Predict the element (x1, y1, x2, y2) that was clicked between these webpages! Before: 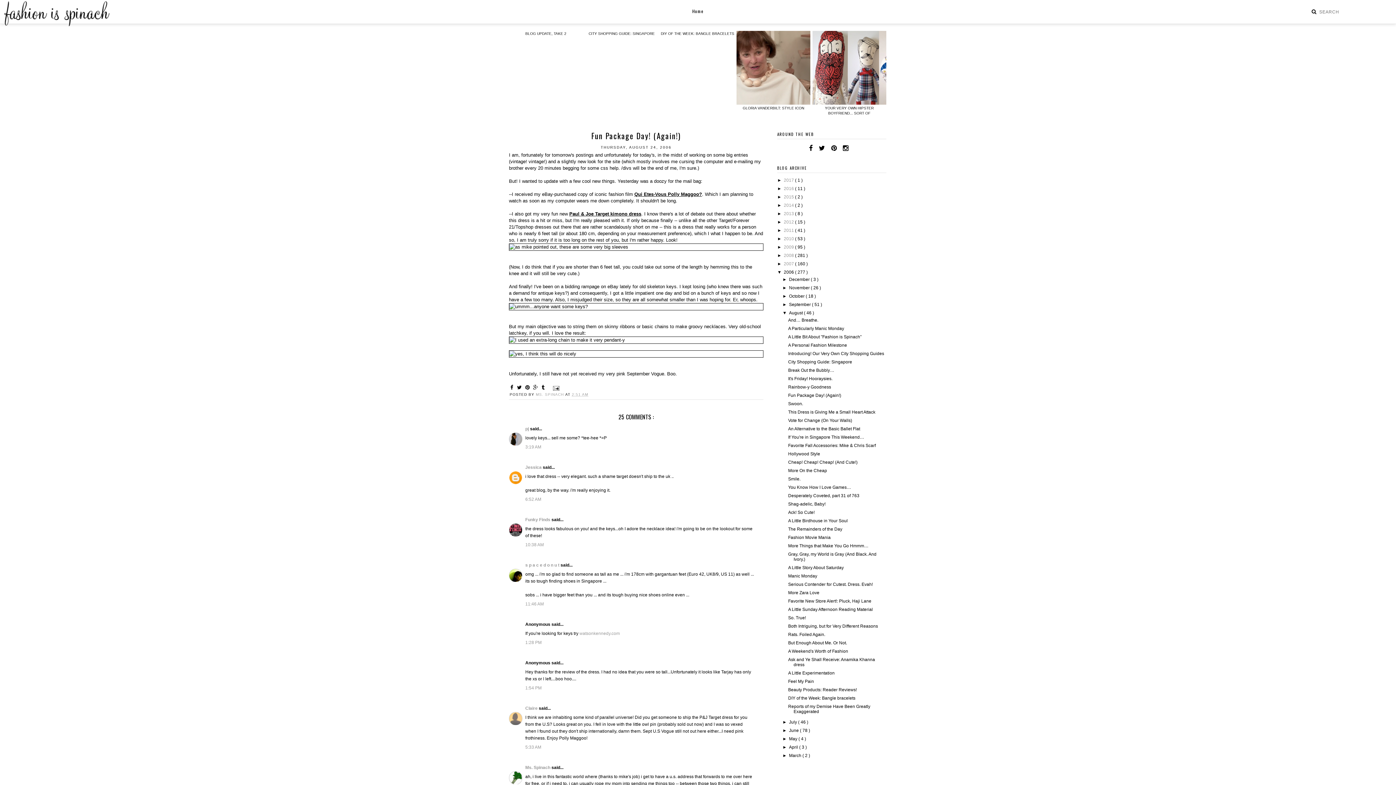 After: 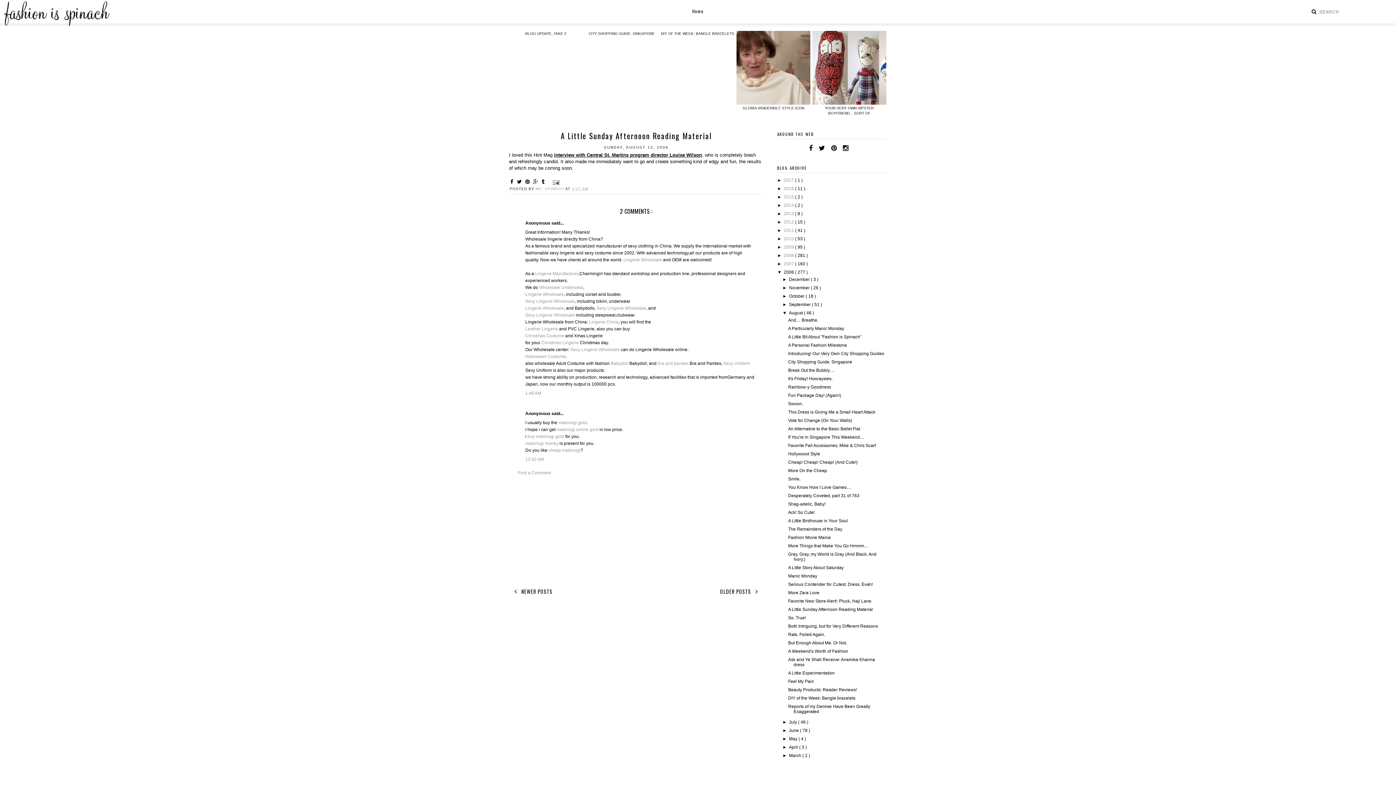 Action: label: A Little Sunday Afternoon Reading Material bbox: (788, 607, 873, 612)